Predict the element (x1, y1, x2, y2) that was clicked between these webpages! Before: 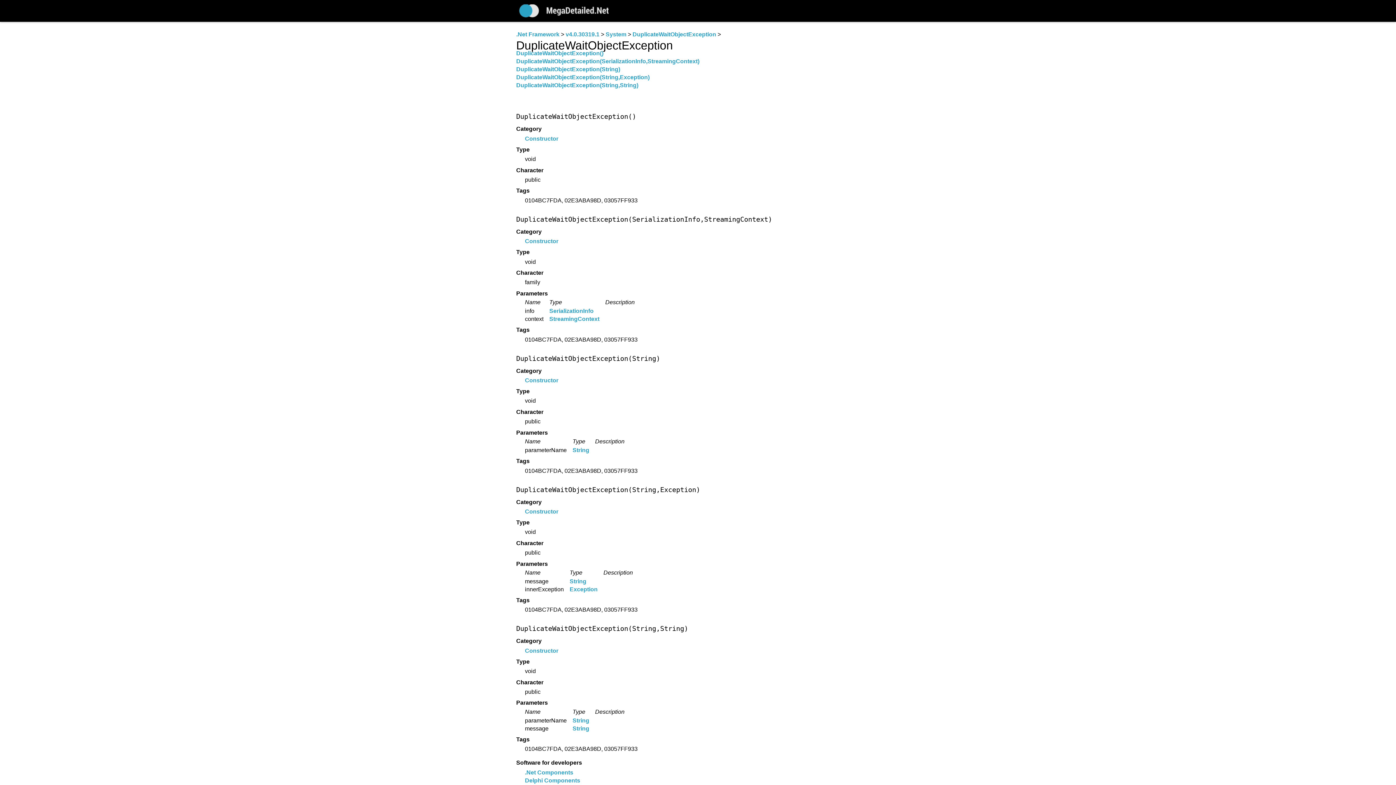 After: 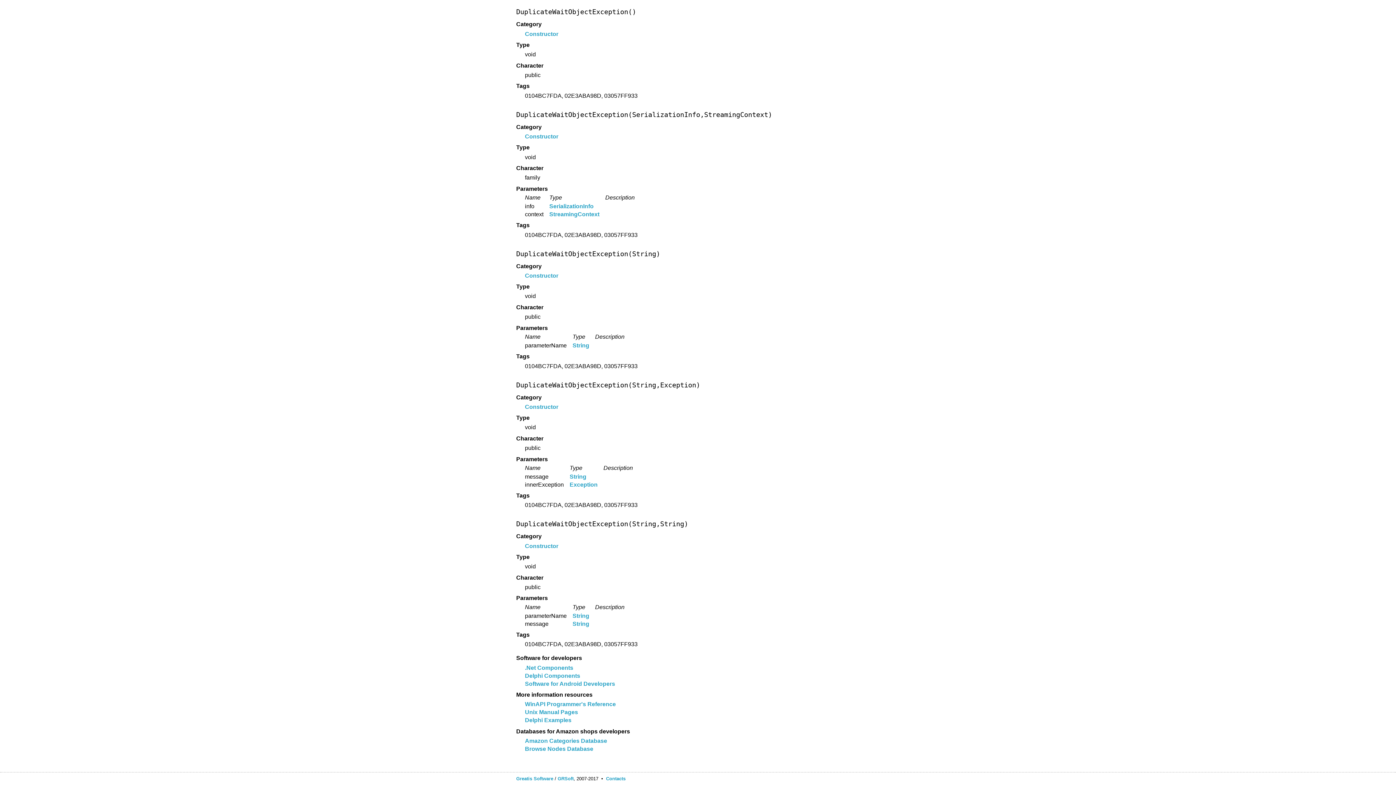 Action: bbox: (516, 82, 638, 88) label: DuplicateWaitObjectException(String,String)